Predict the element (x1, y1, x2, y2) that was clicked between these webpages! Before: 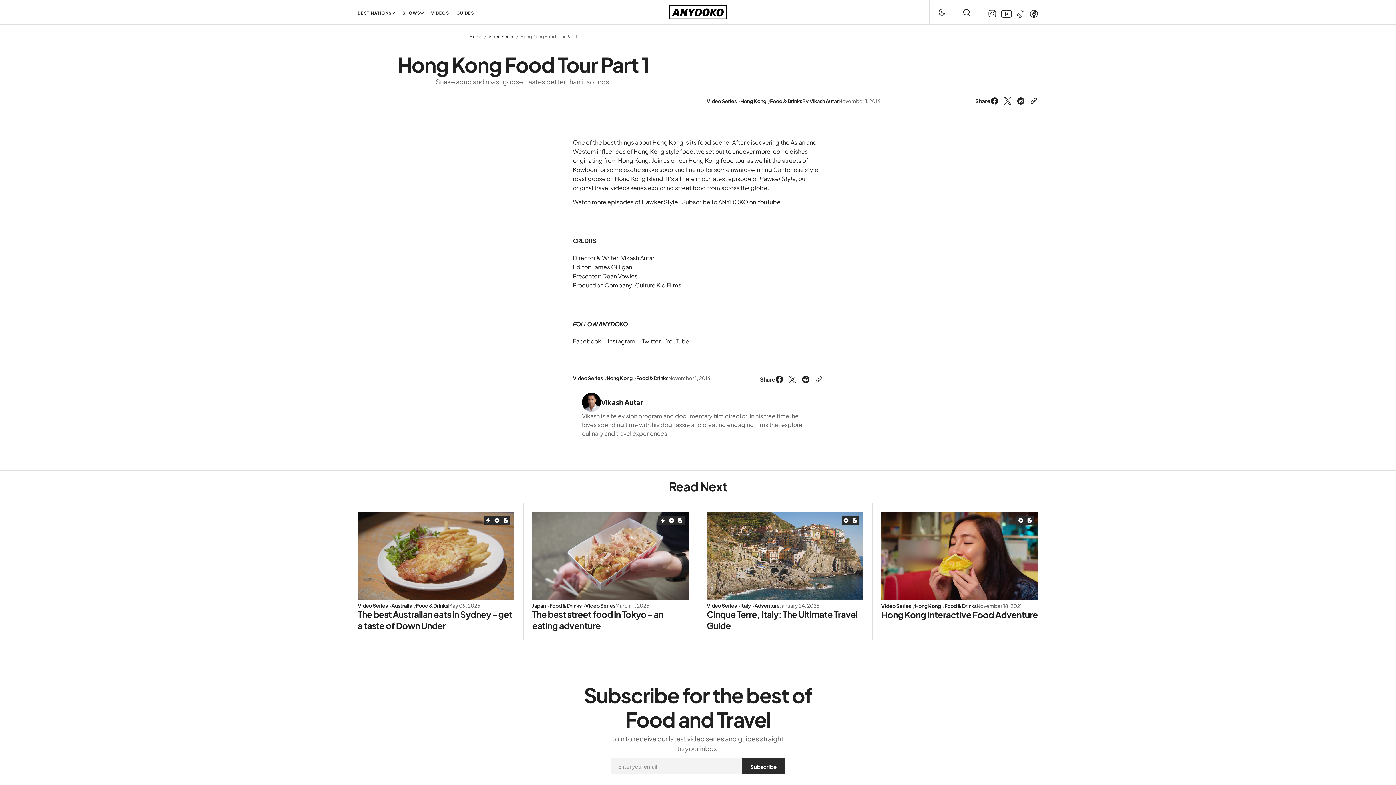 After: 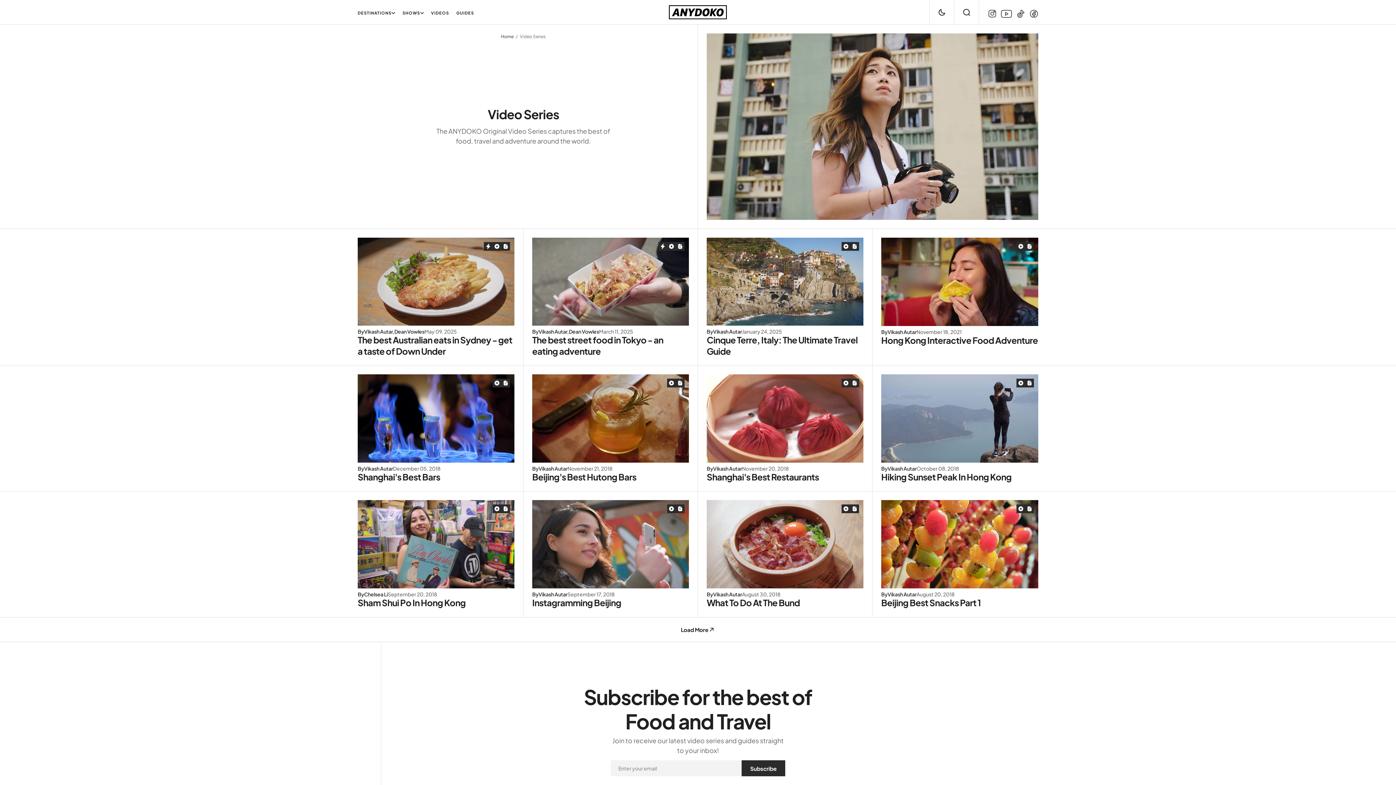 Action: bbox: (585, 603, 615, 608) label: Video Series tag